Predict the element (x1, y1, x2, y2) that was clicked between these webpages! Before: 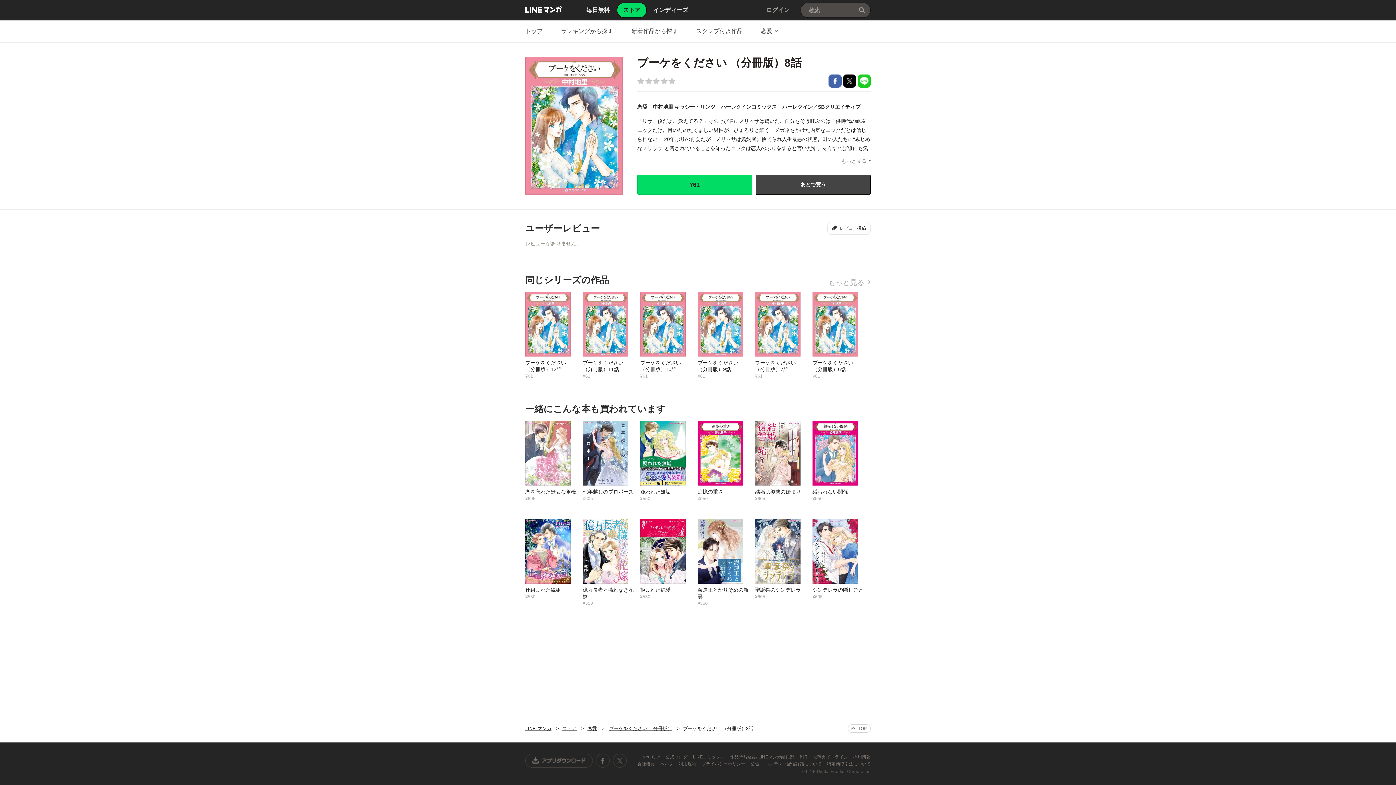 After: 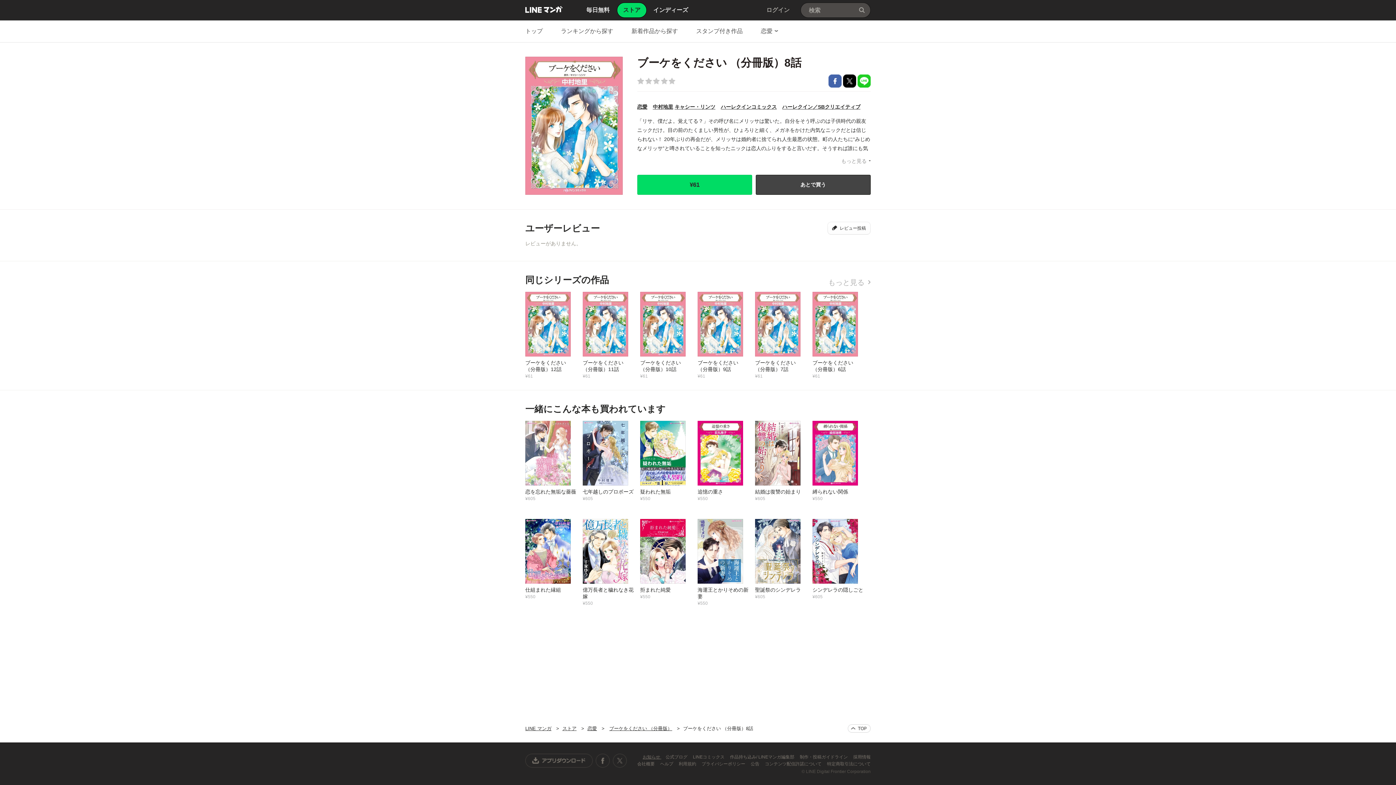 Action: label: お知らせ  bbox: (642, 754, 661, 760)